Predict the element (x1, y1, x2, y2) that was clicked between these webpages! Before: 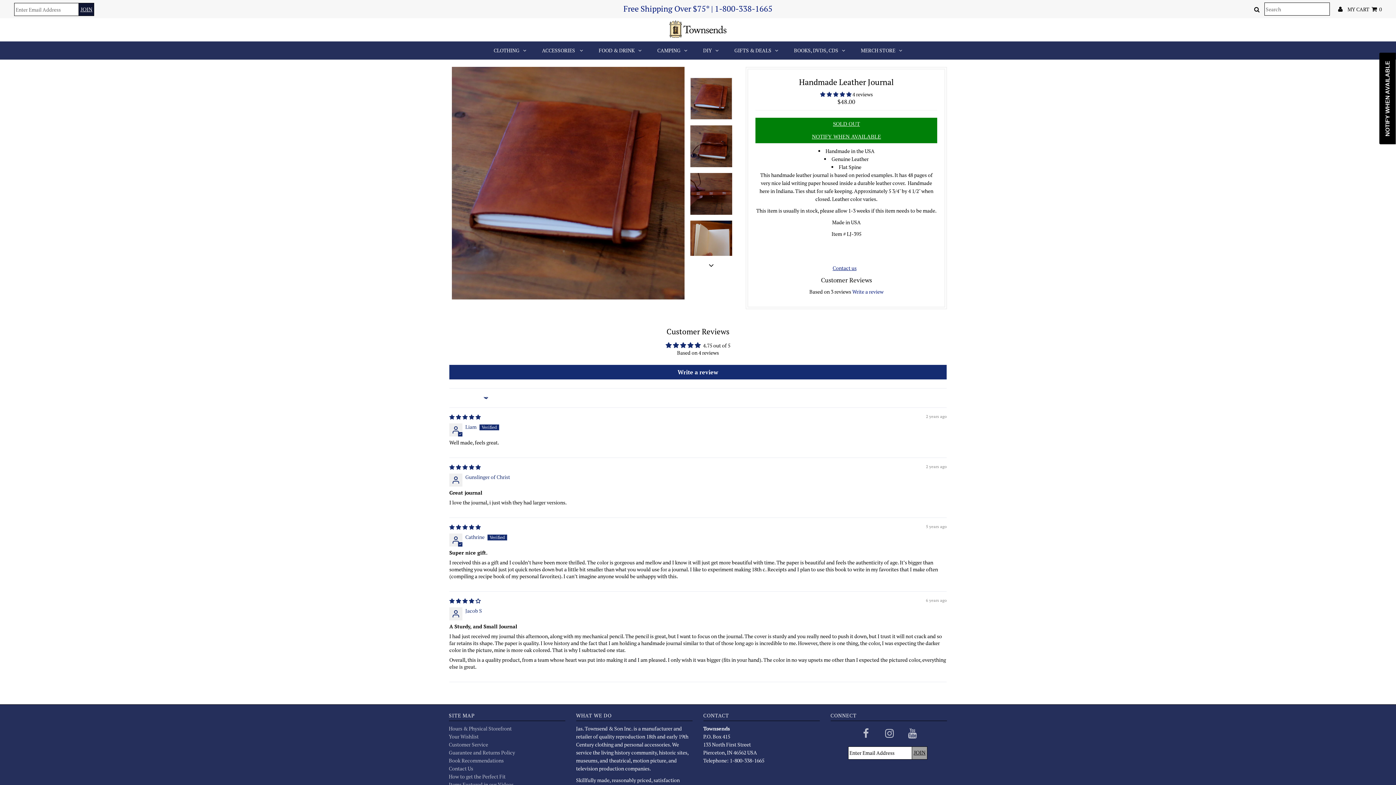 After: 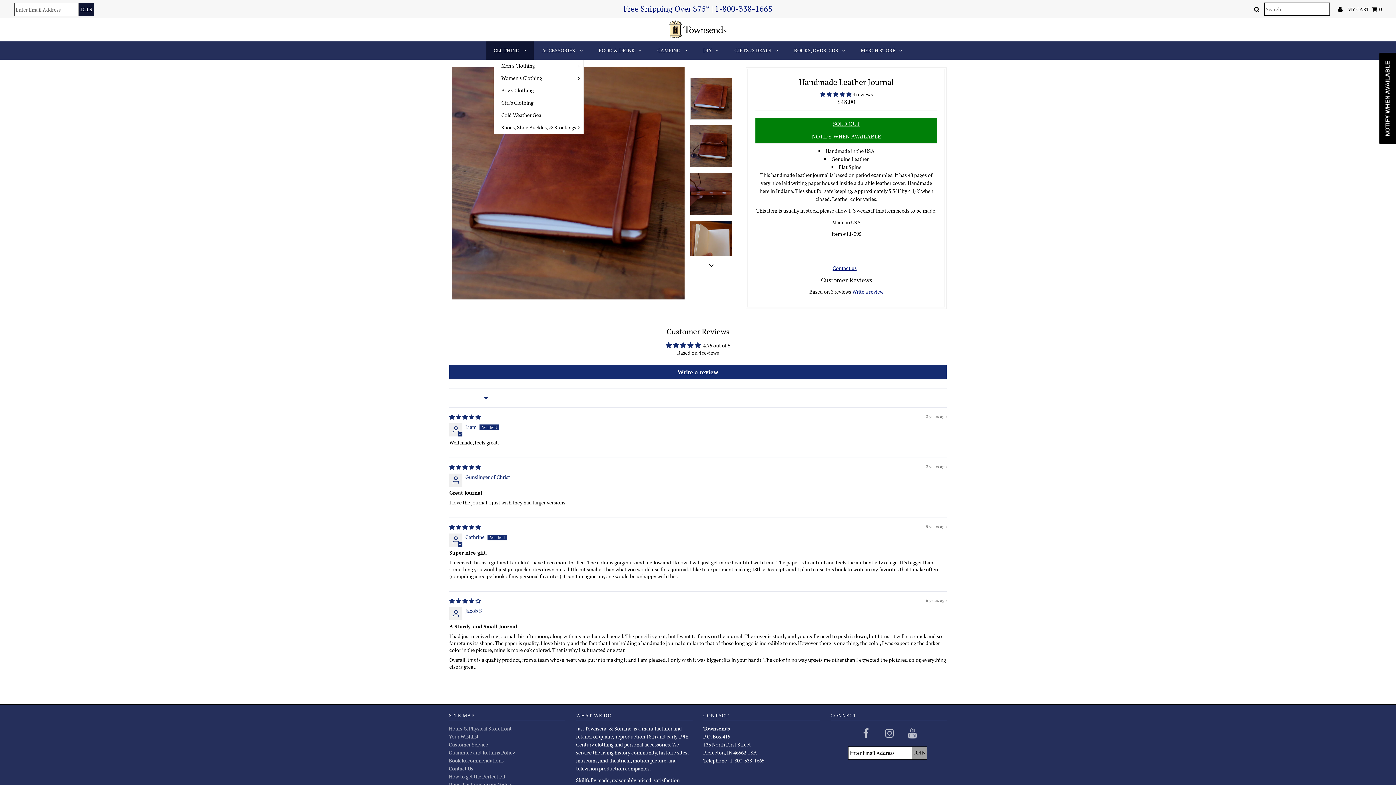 Action: label: CLOTHING bbox: (486, 41, 533, 59)